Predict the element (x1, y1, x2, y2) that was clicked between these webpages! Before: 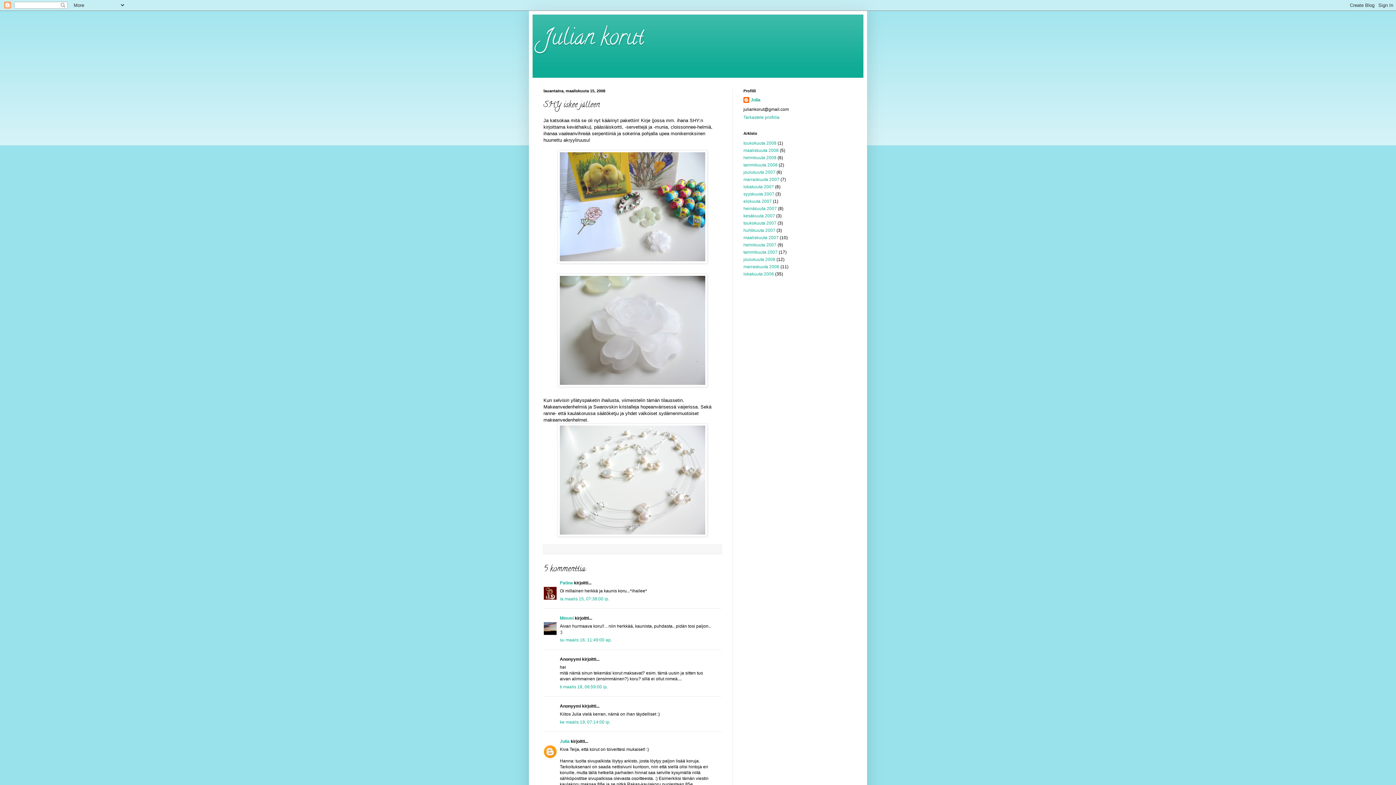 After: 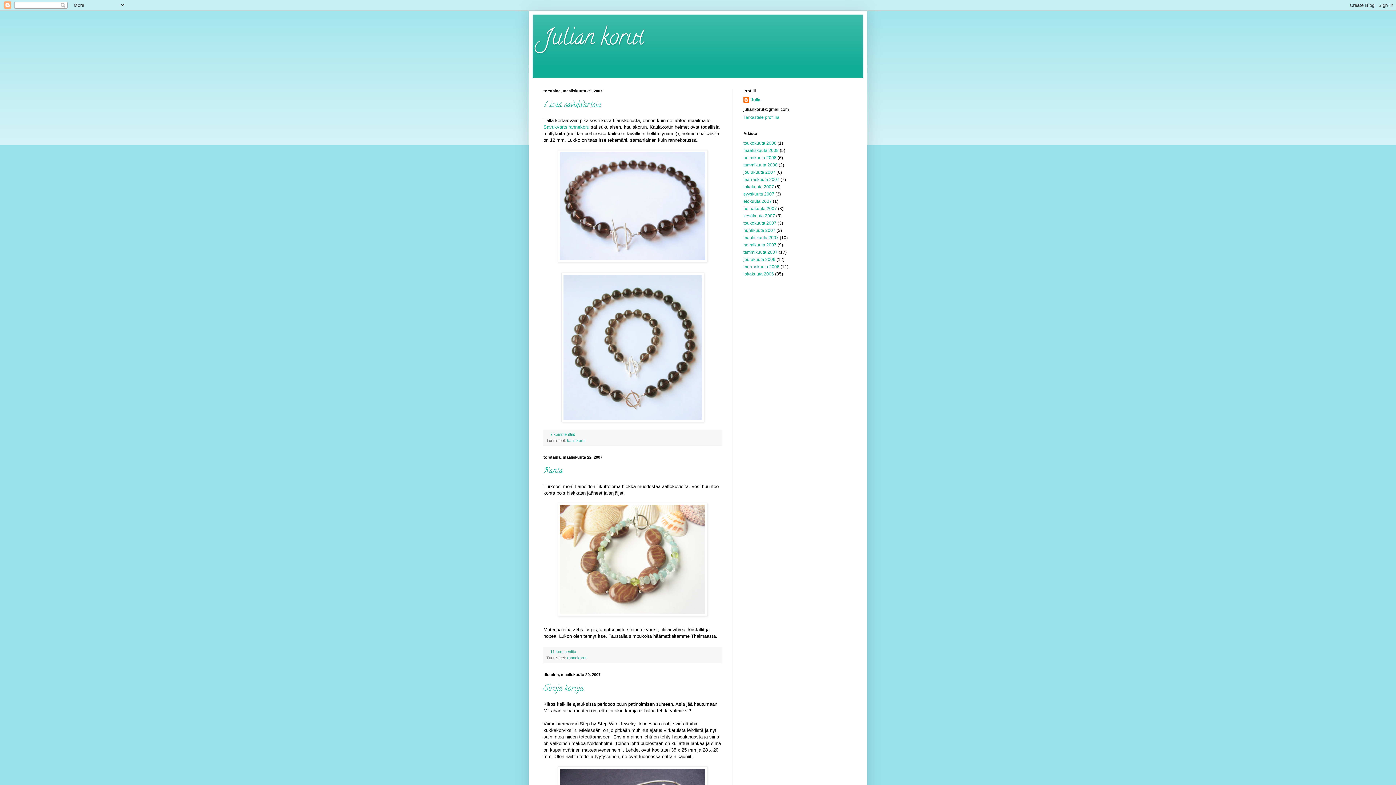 Action: label: maaliskuuta 2007 bbox: (743, 235, 778, 240)